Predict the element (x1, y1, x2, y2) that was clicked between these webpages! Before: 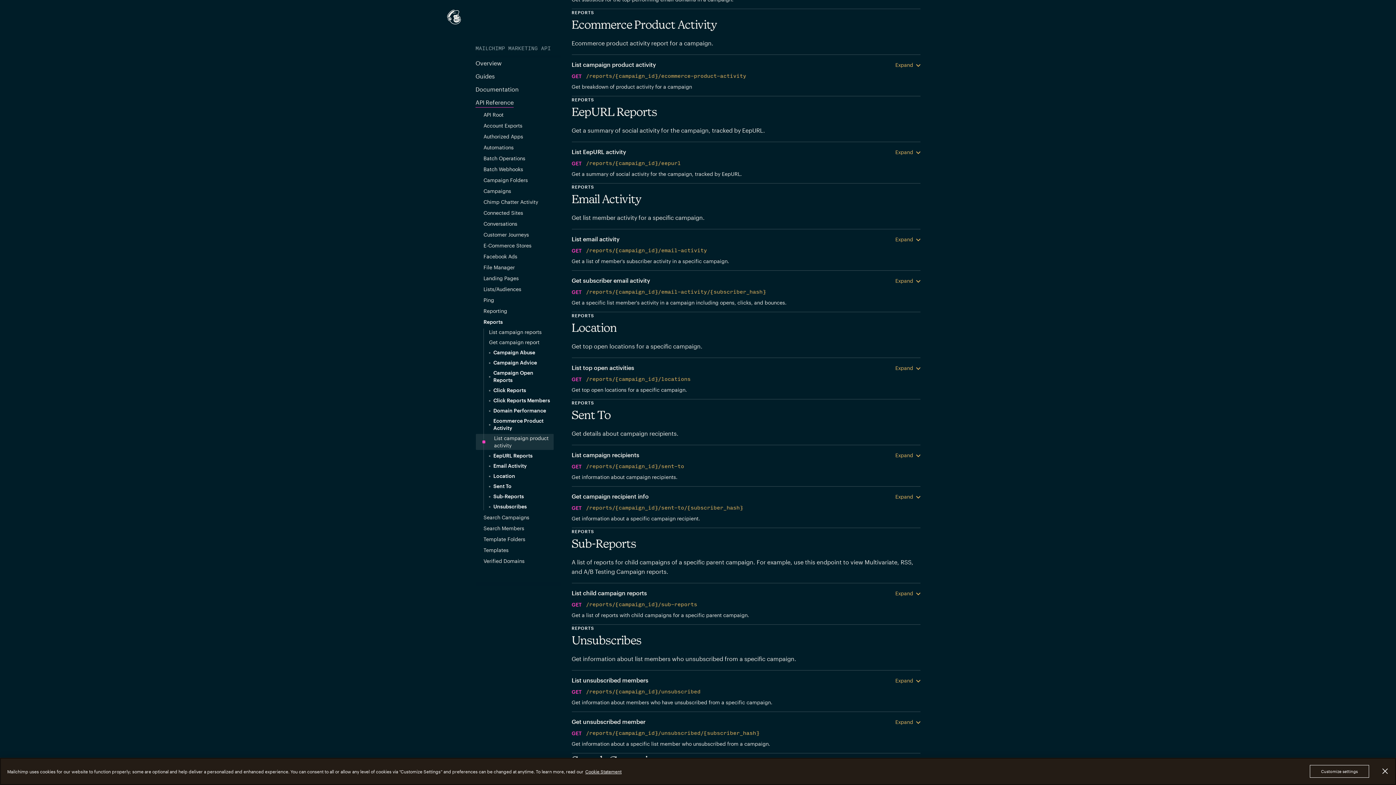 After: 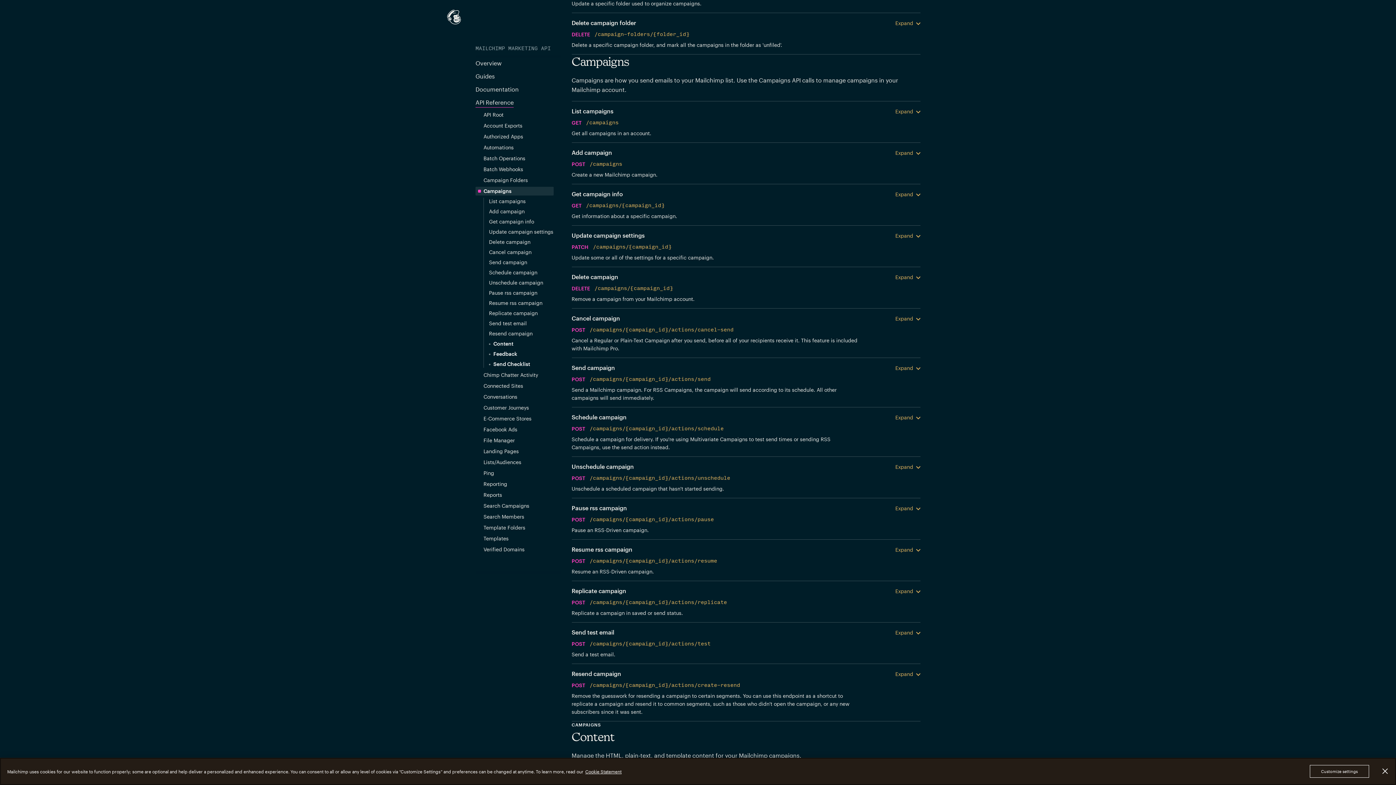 Action: bbox: (483, 187, 553, 194) label: Campaigns